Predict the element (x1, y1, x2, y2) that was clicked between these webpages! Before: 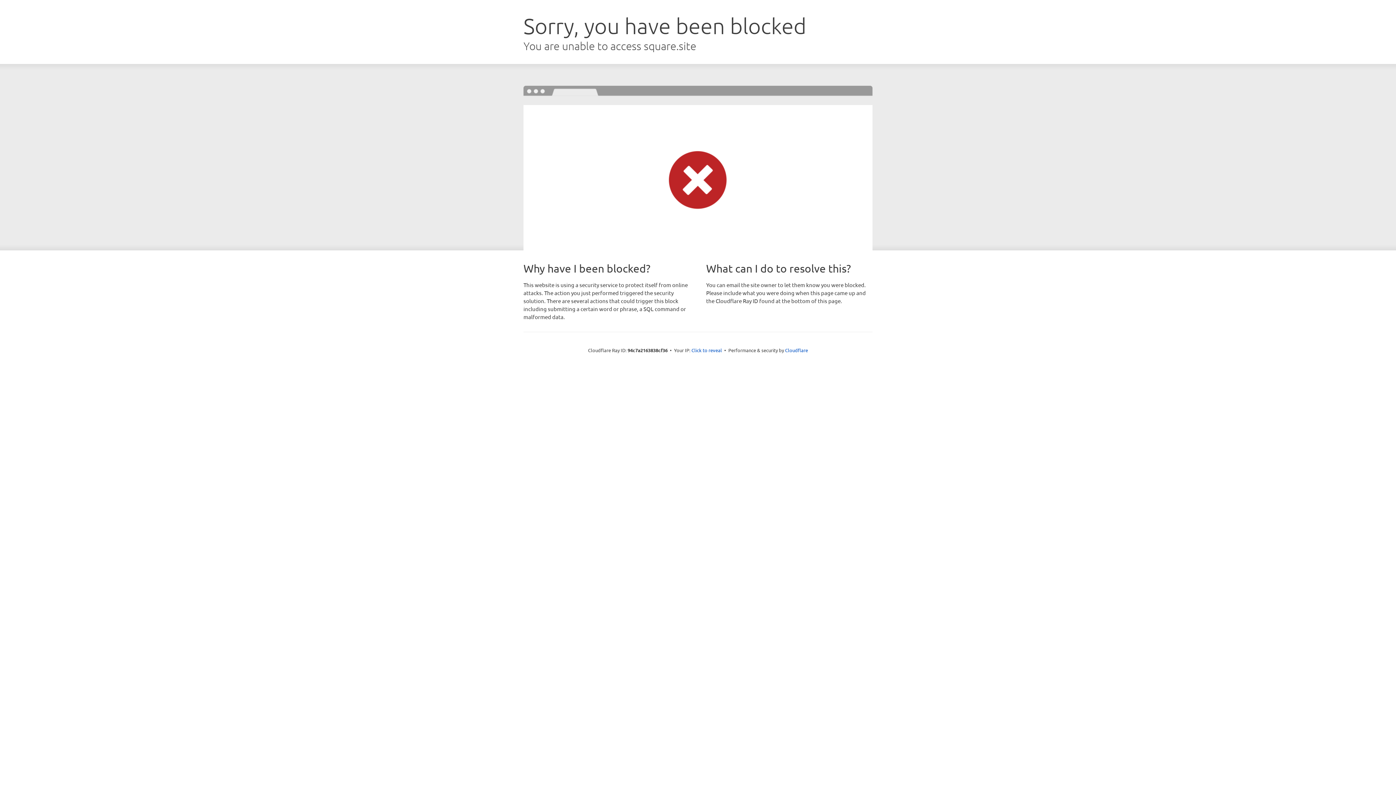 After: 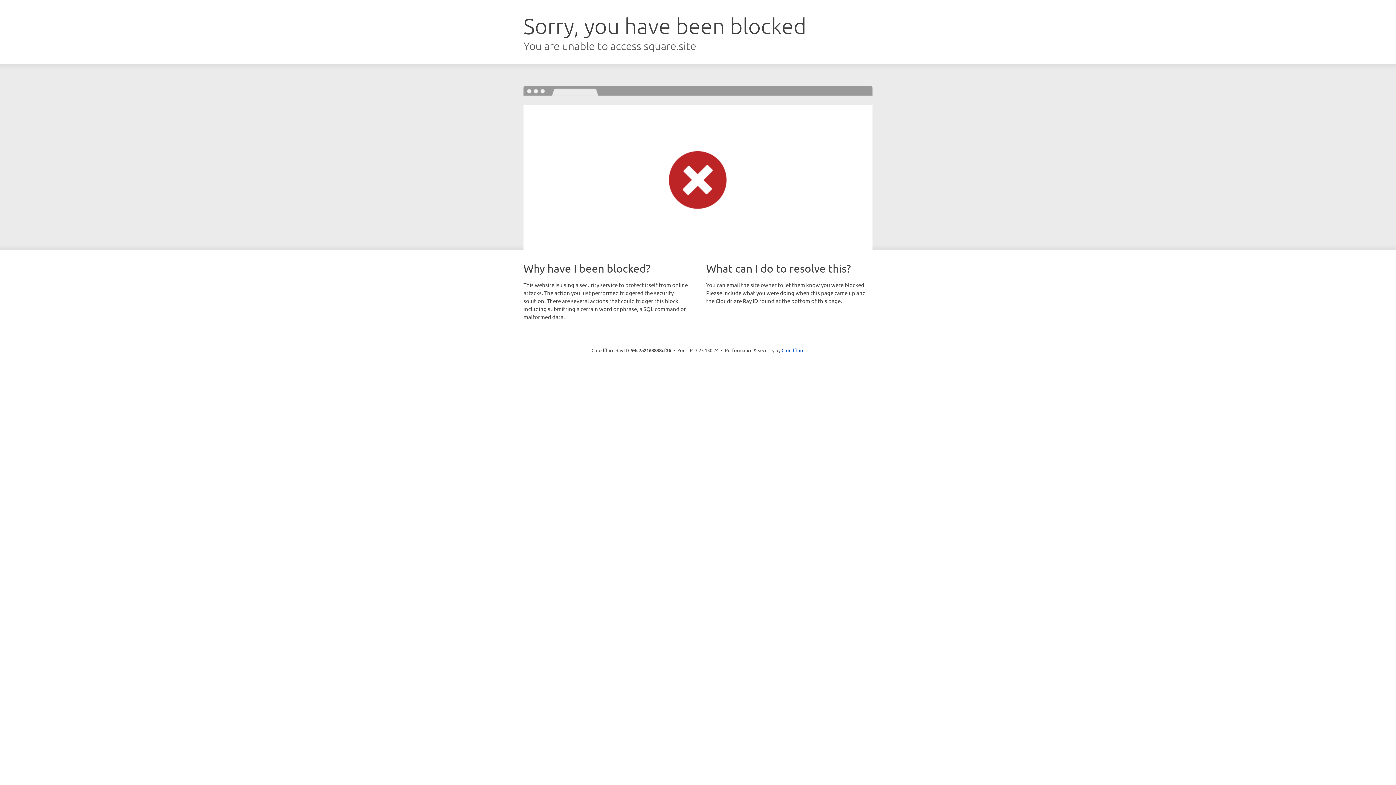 Action: bbox: (691, 346, 722, 353) label: Click to reveal